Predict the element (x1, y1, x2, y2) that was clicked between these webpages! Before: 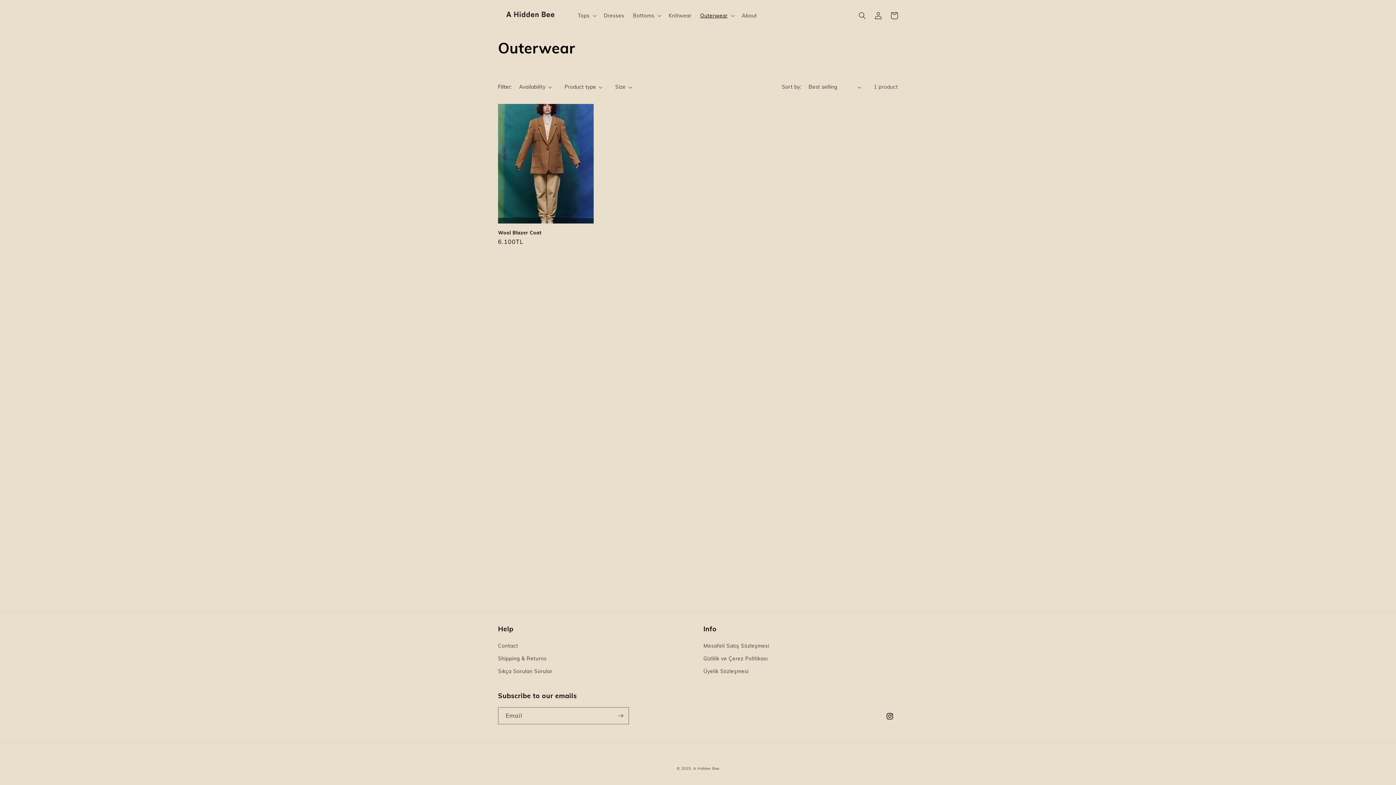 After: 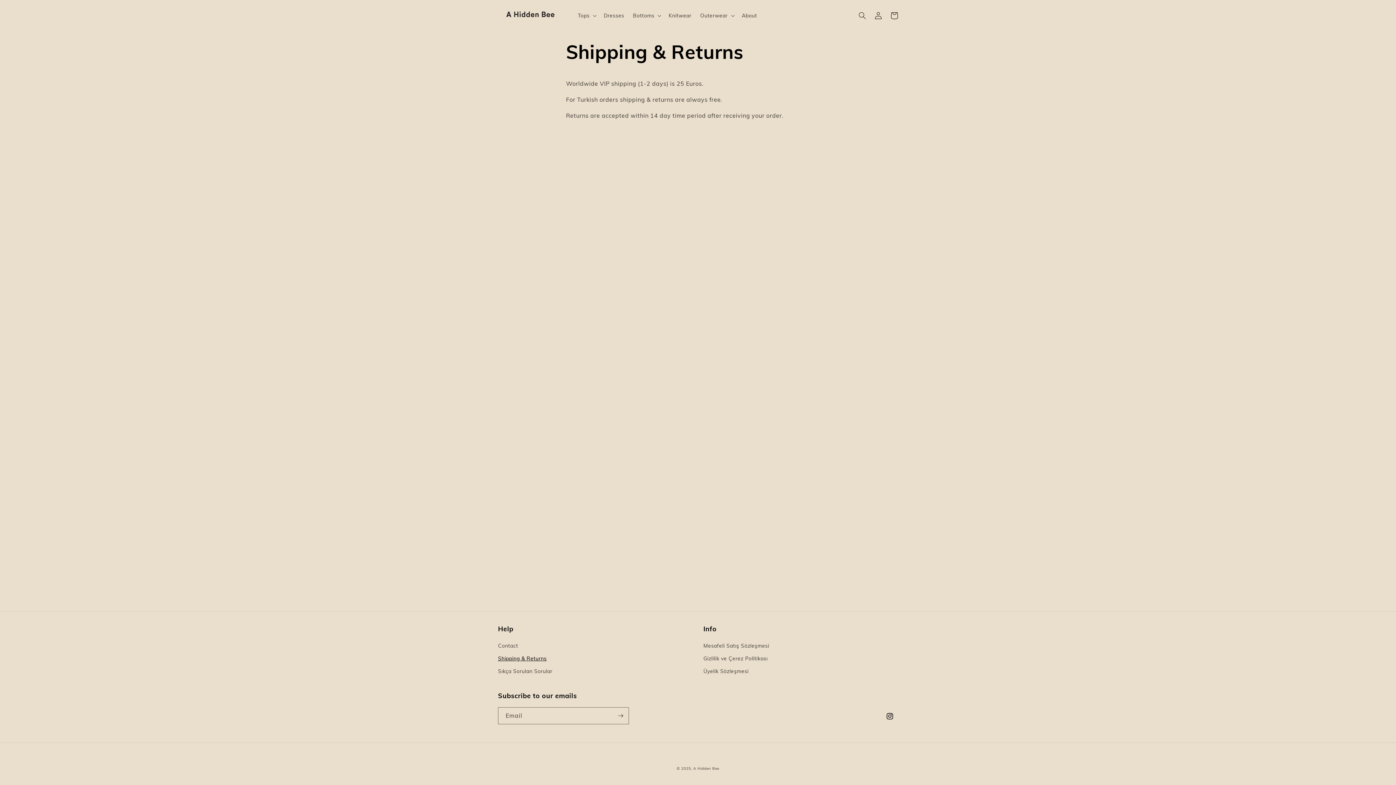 Action: bbox: (498, 652, 546, 665) label: Shipping & Returns